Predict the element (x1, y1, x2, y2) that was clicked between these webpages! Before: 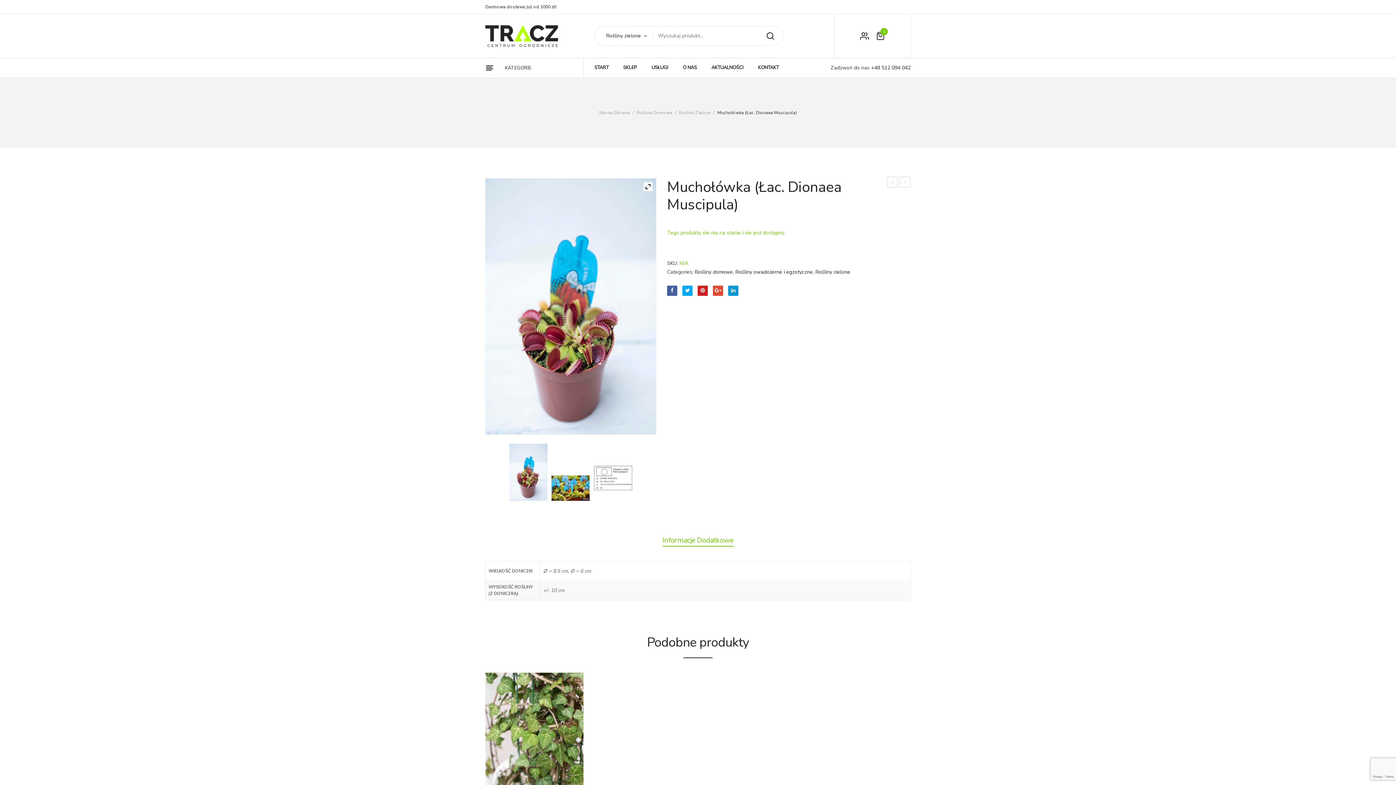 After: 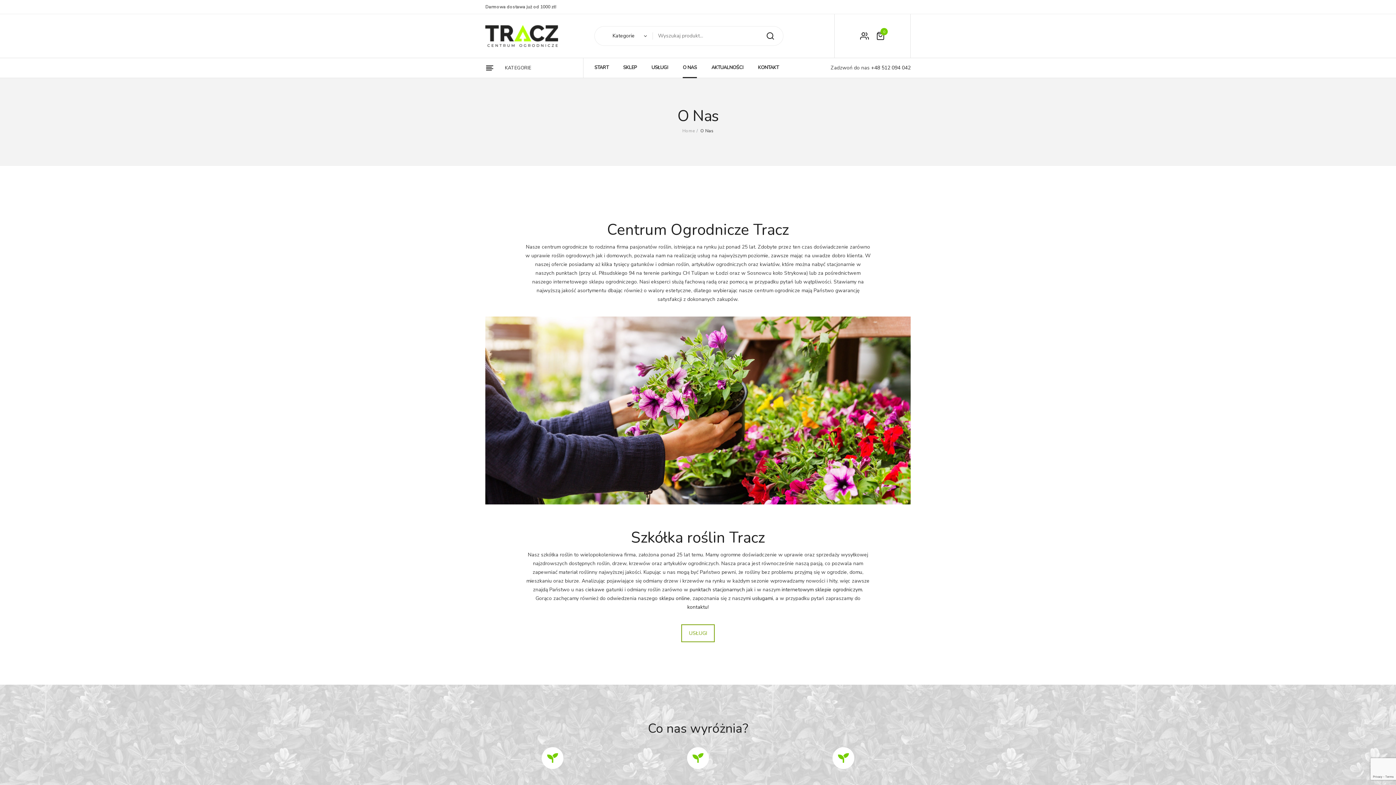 Action: bbox: (682, 58, 697, 77) label: O NAS